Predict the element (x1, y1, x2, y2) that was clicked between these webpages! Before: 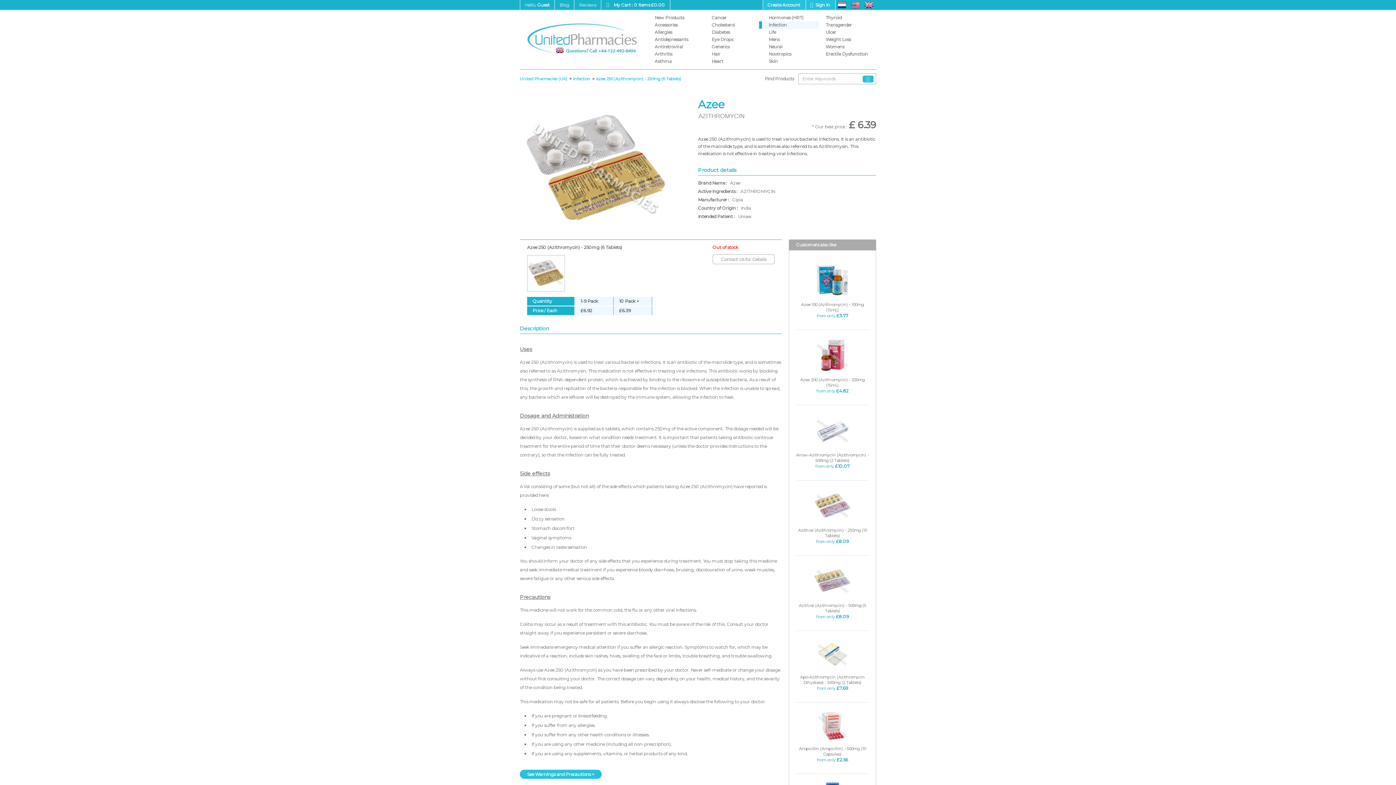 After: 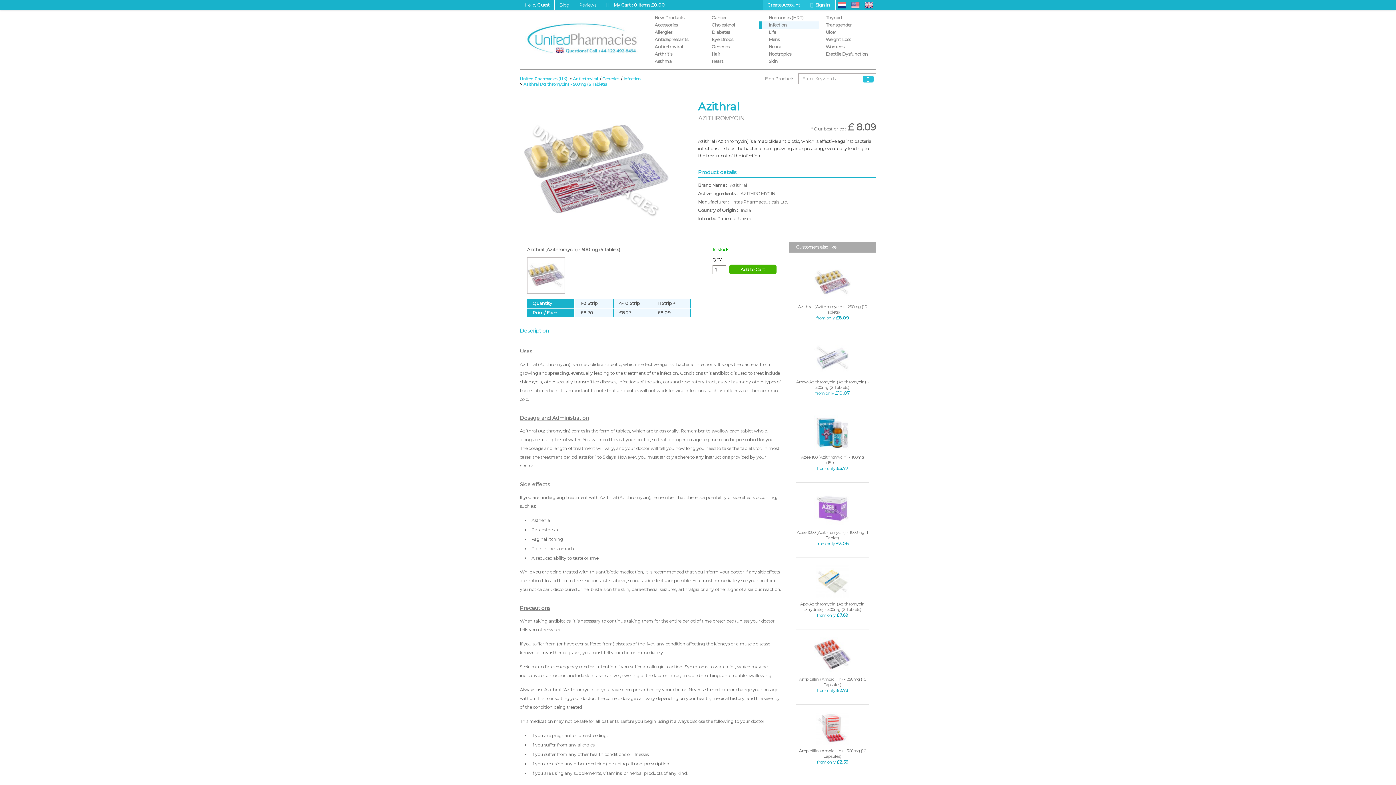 Action: label: Azithral (Azithromycin) - 500mg (5 Tablets) bbox: (796, 603, 869, 614)